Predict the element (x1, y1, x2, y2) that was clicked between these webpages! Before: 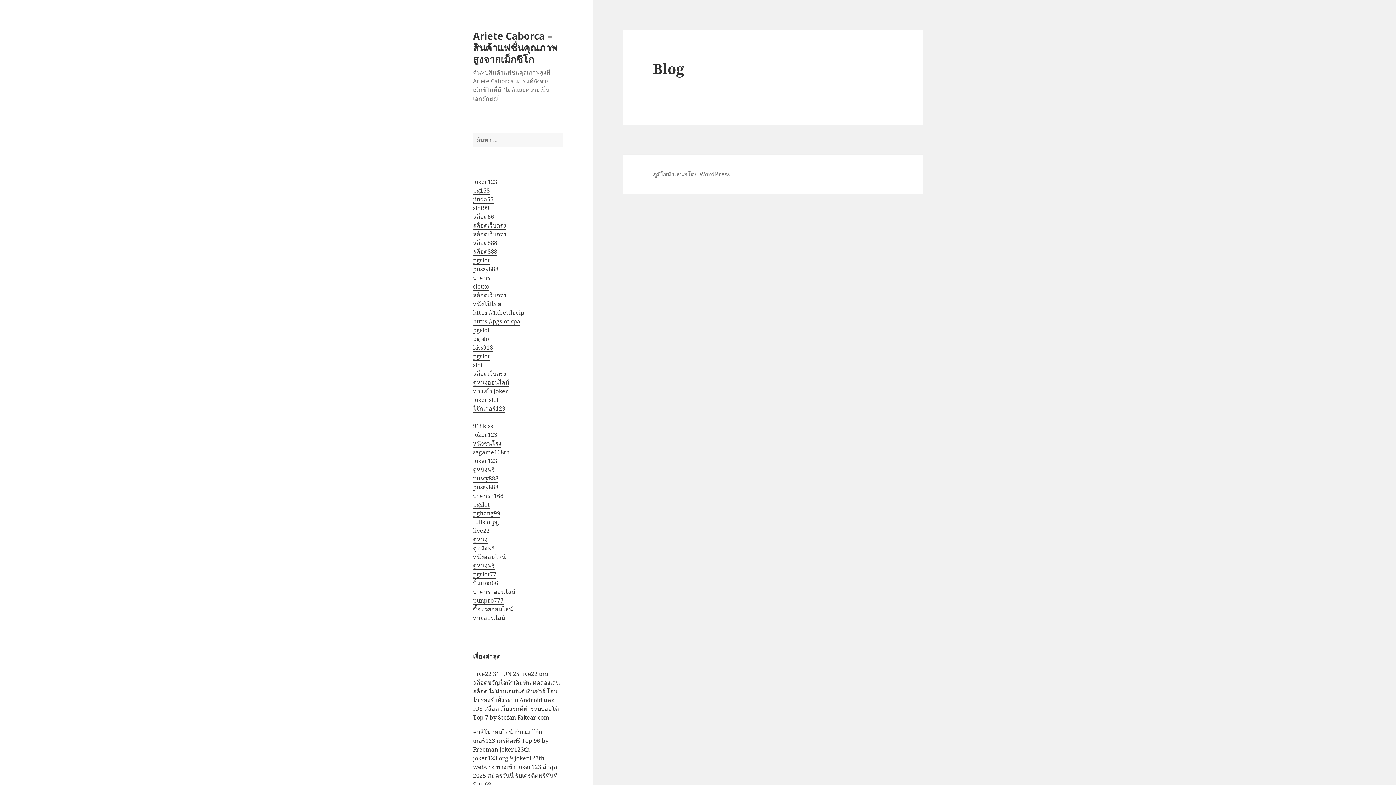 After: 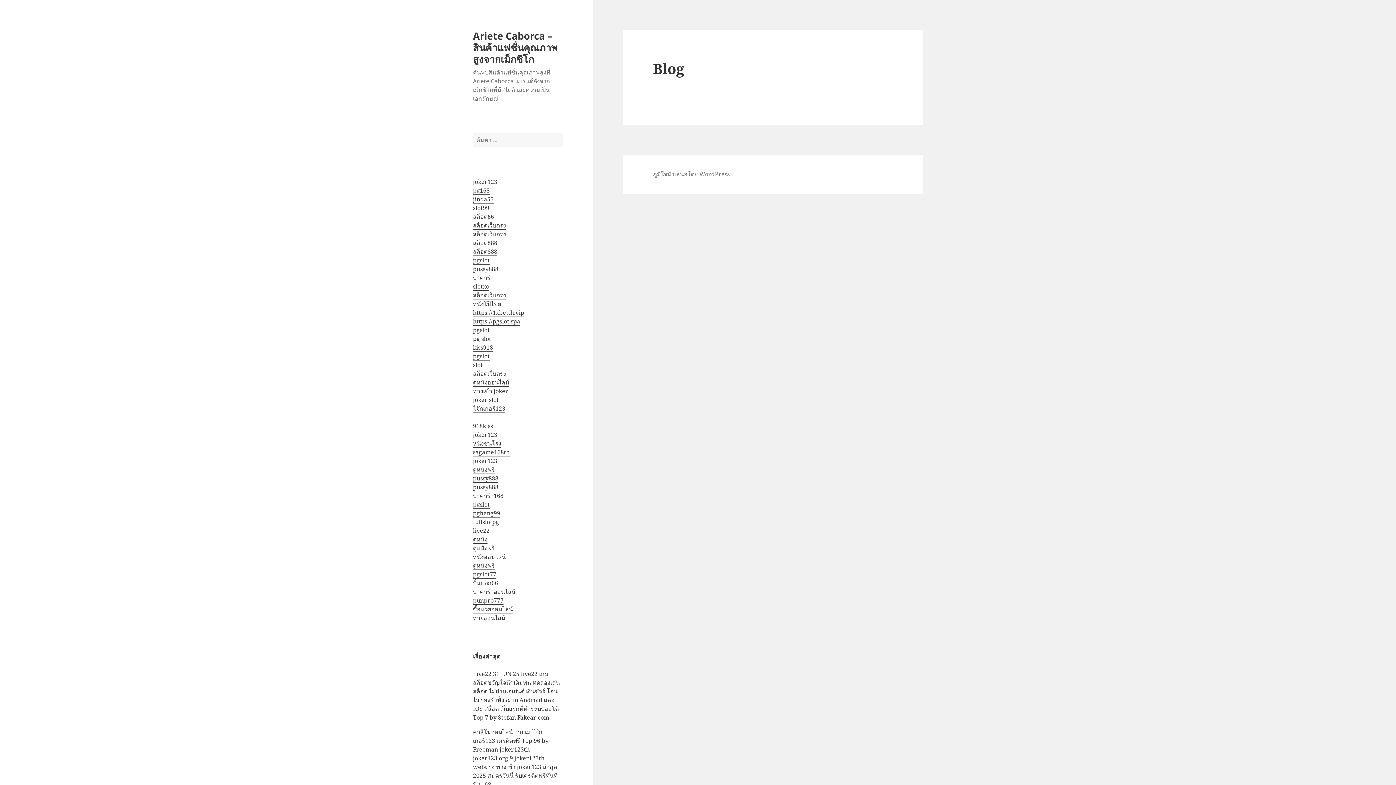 Action: label: slot bbox: (473, 360, 482, 369)